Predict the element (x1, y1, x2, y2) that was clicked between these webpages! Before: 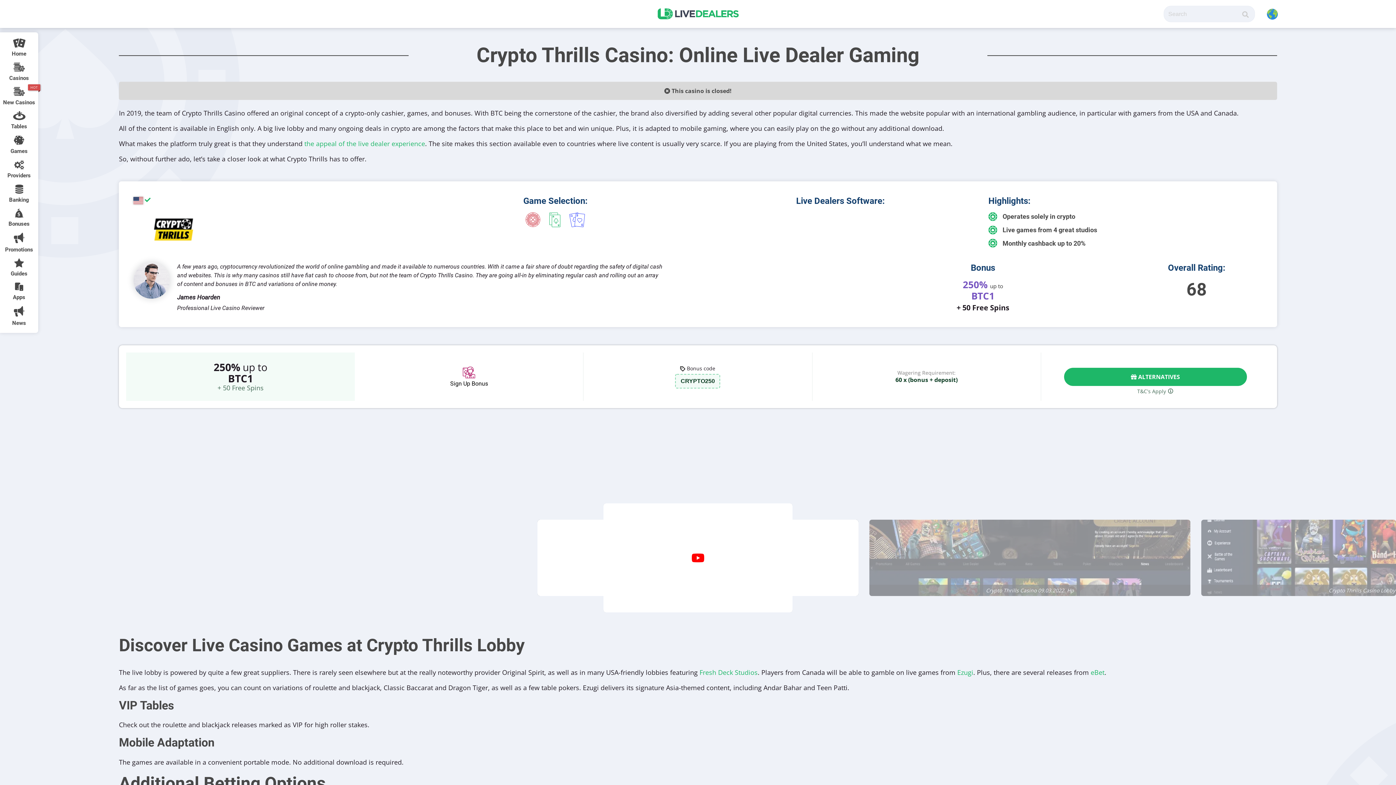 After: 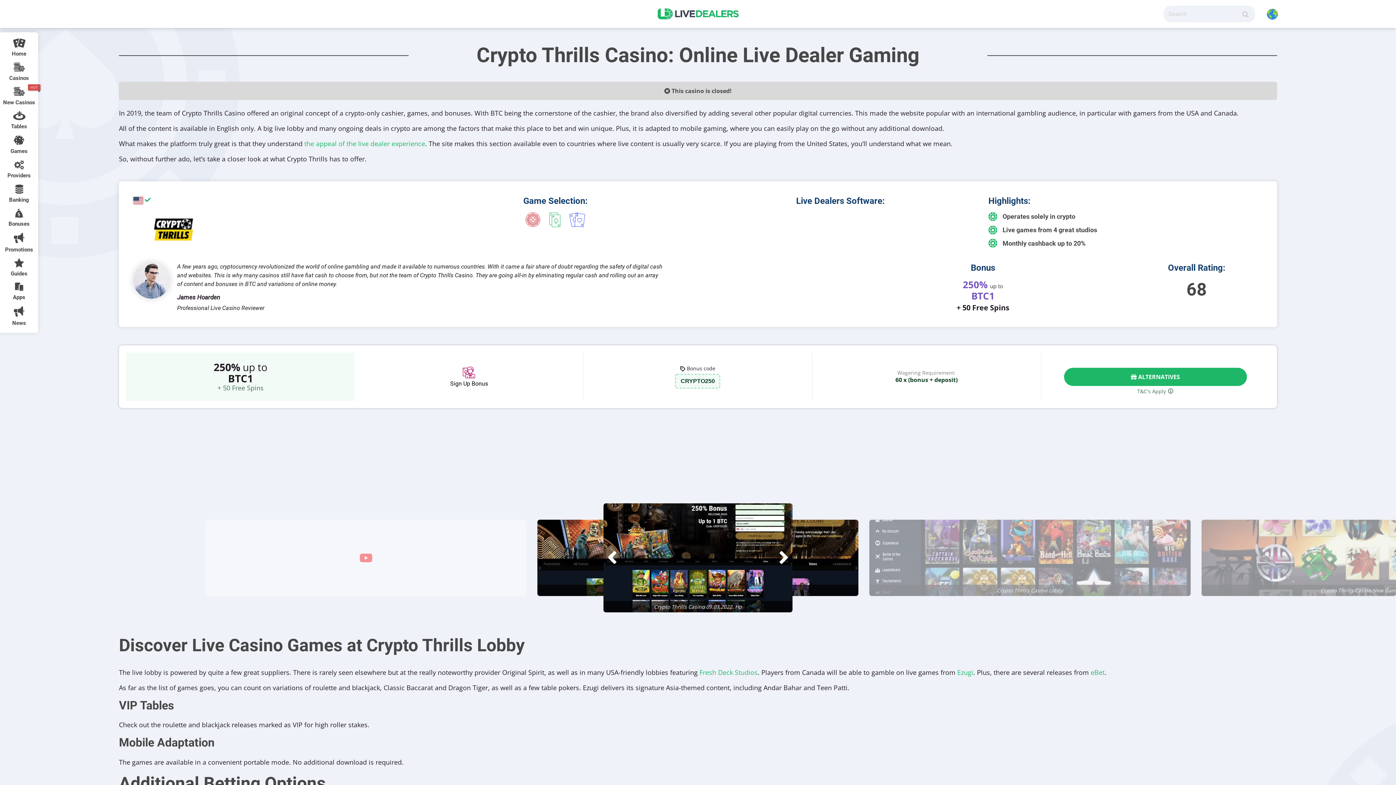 Action: label: Next slide bbox: (778, 547, 789, 568)